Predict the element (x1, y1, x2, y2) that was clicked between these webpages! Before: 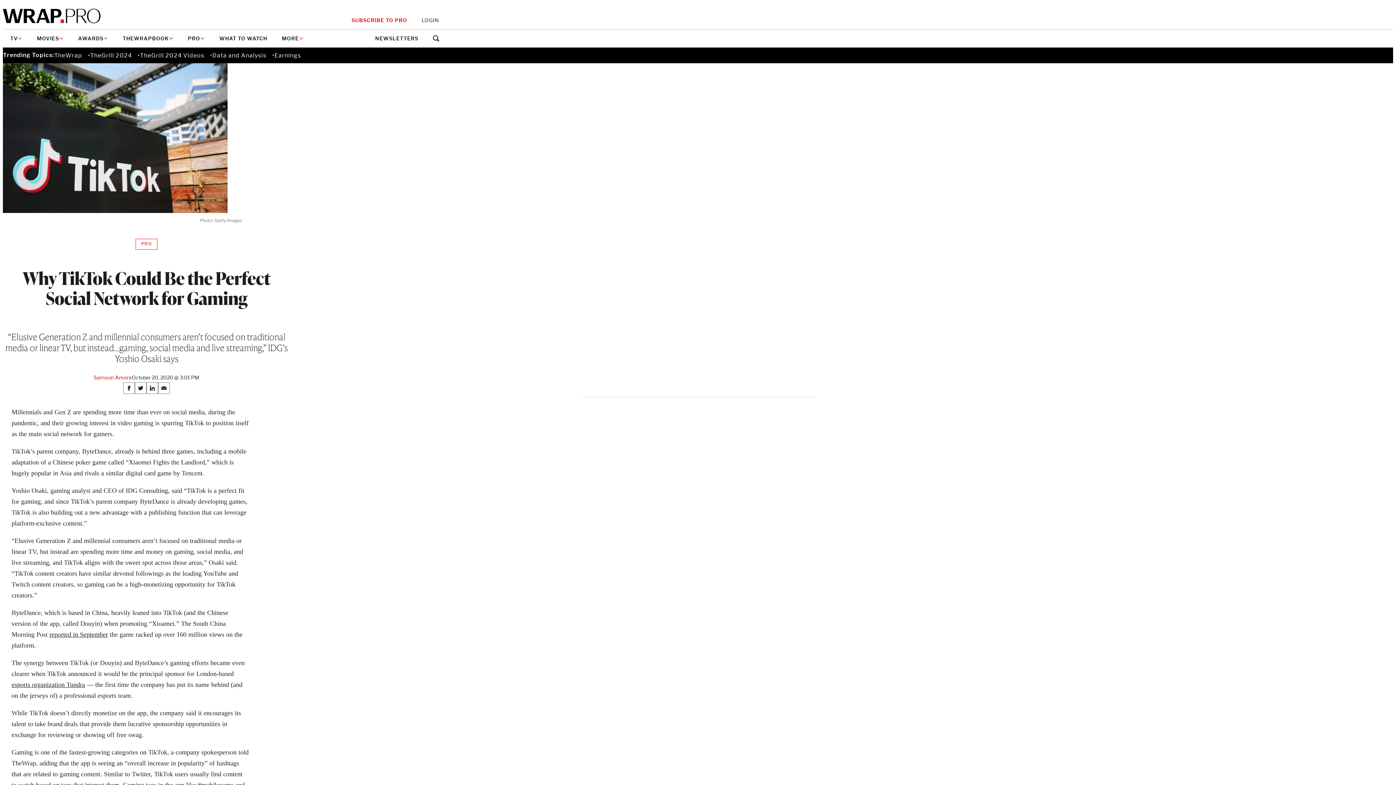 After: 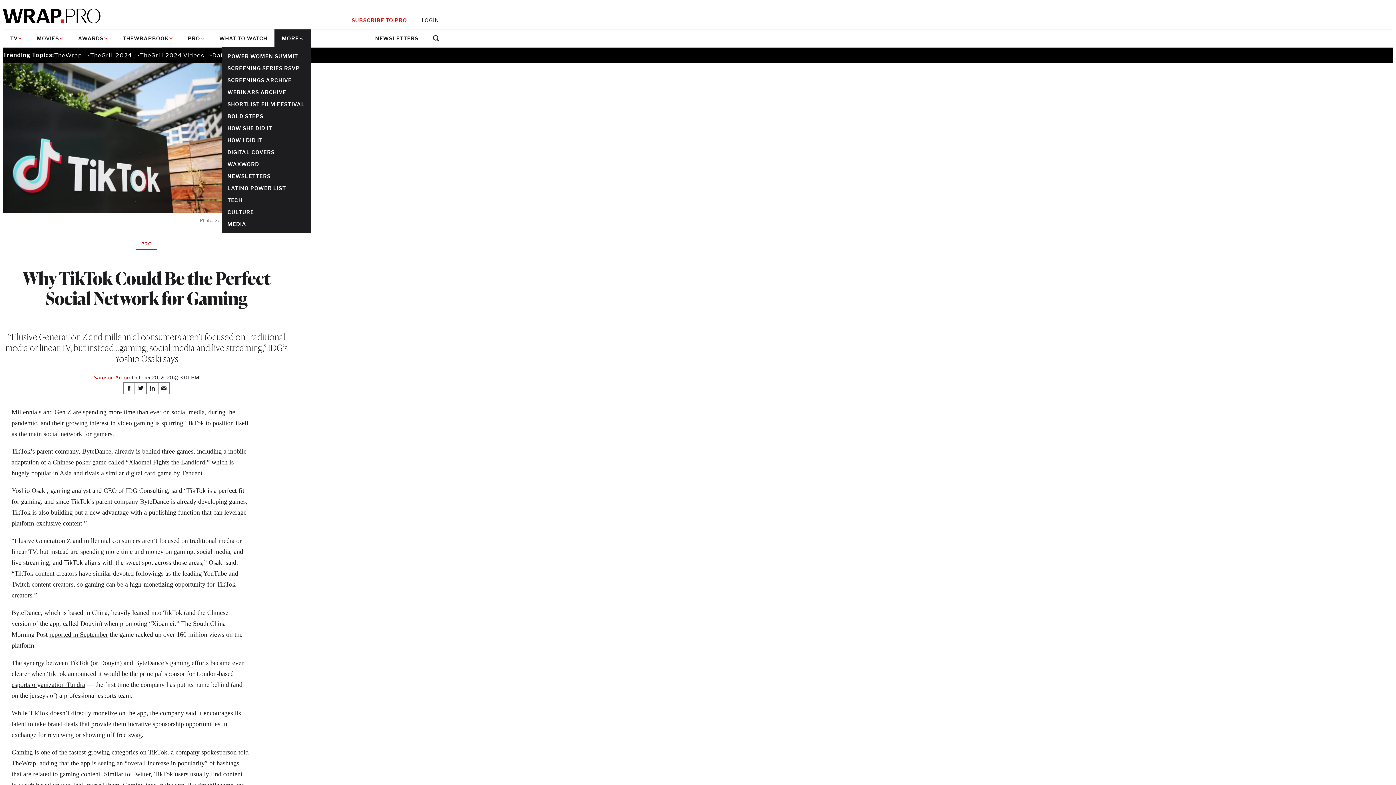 Action: label: MORE bbox: (274, 29, 310, 47)